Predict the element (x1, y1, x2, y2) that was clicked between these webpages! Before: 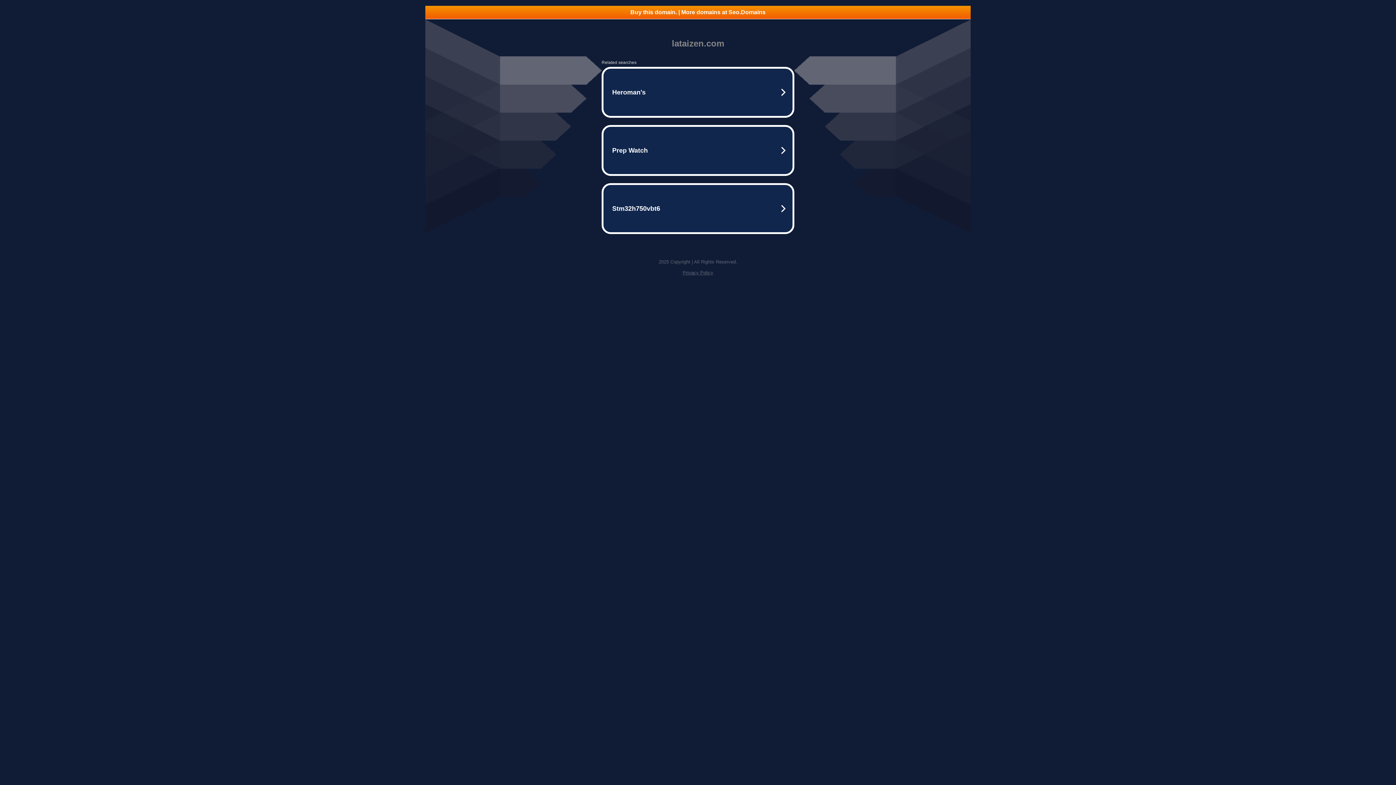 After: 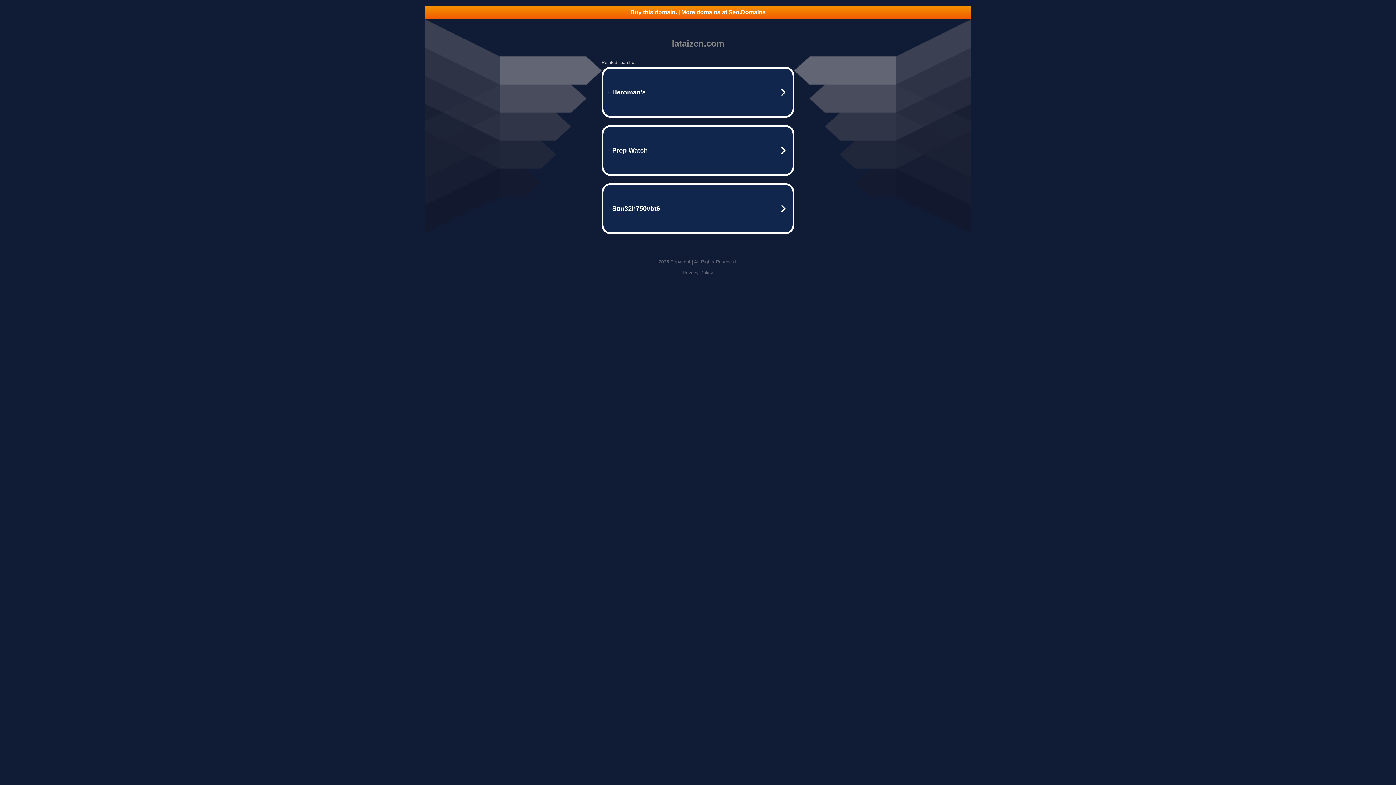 Action: label: Privacy Policy bbox: (682, 270, 713, 275)